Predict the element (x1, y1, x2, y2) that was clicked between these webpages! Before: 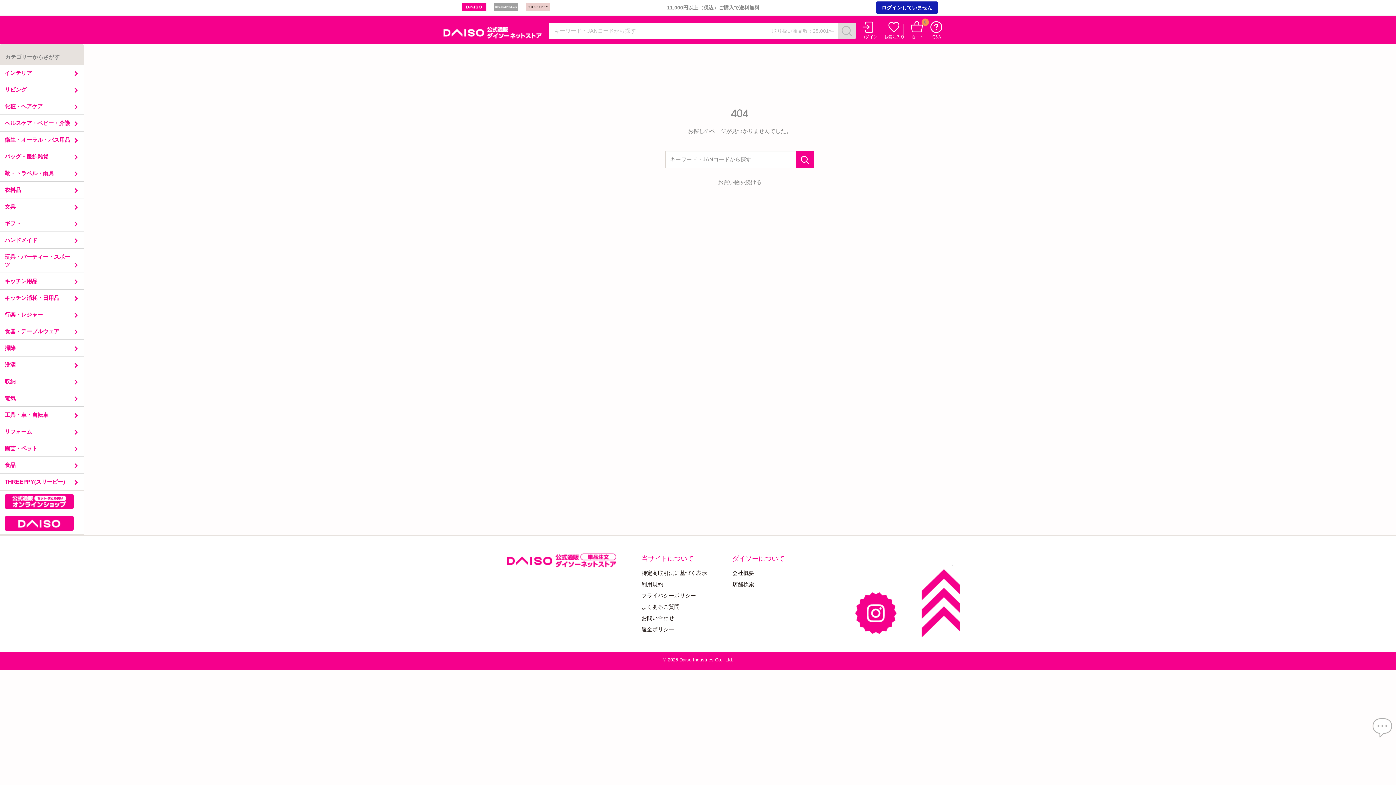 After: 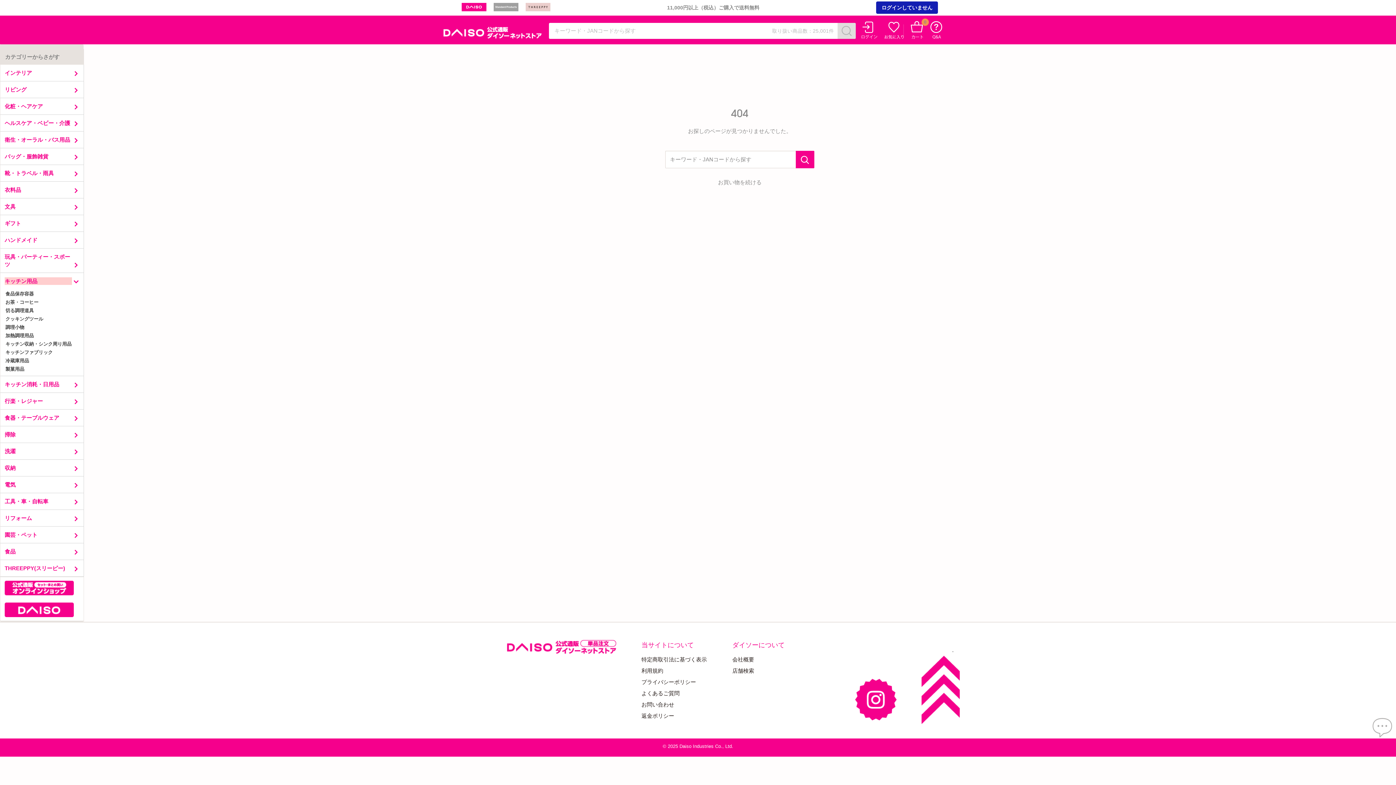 Action: bbox: (4, 277, 71, 285) label: キッチン用品